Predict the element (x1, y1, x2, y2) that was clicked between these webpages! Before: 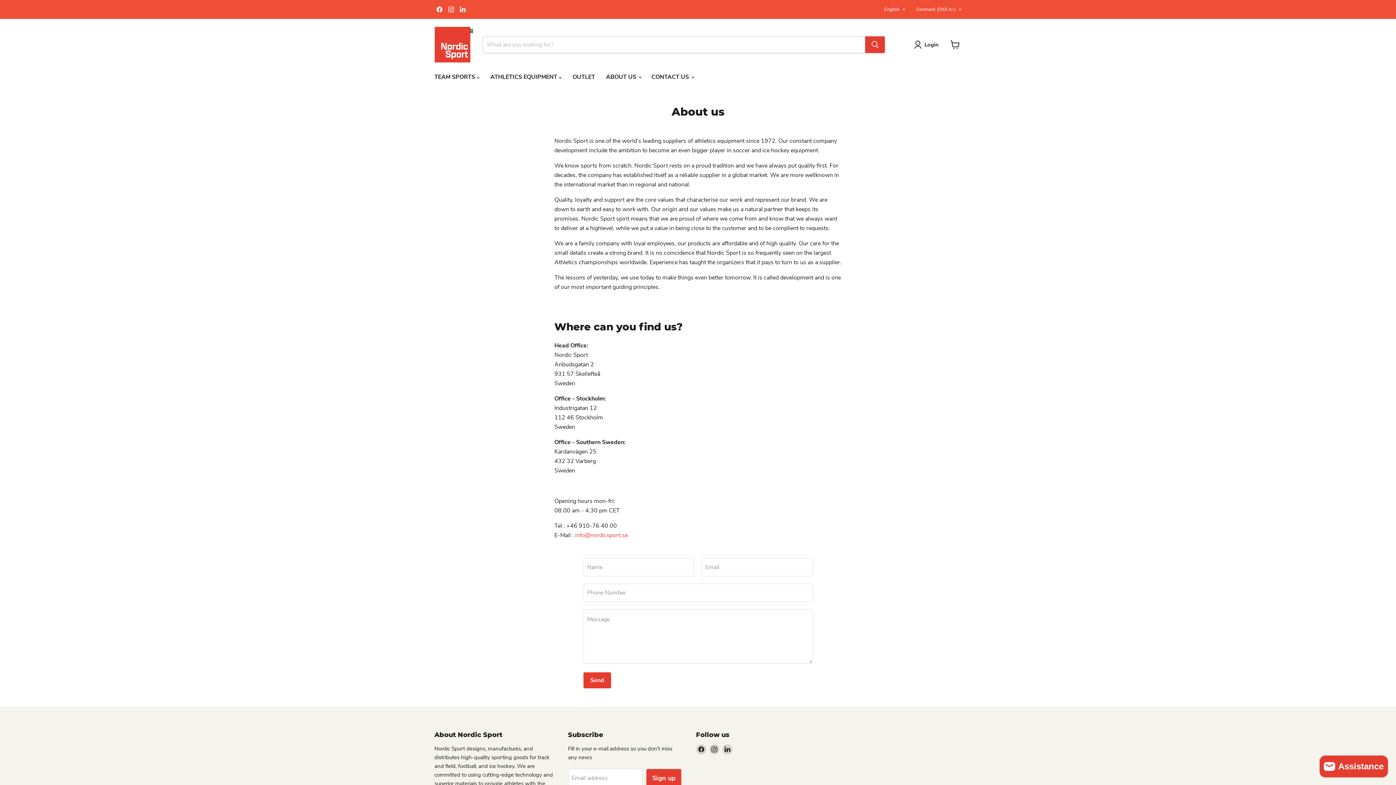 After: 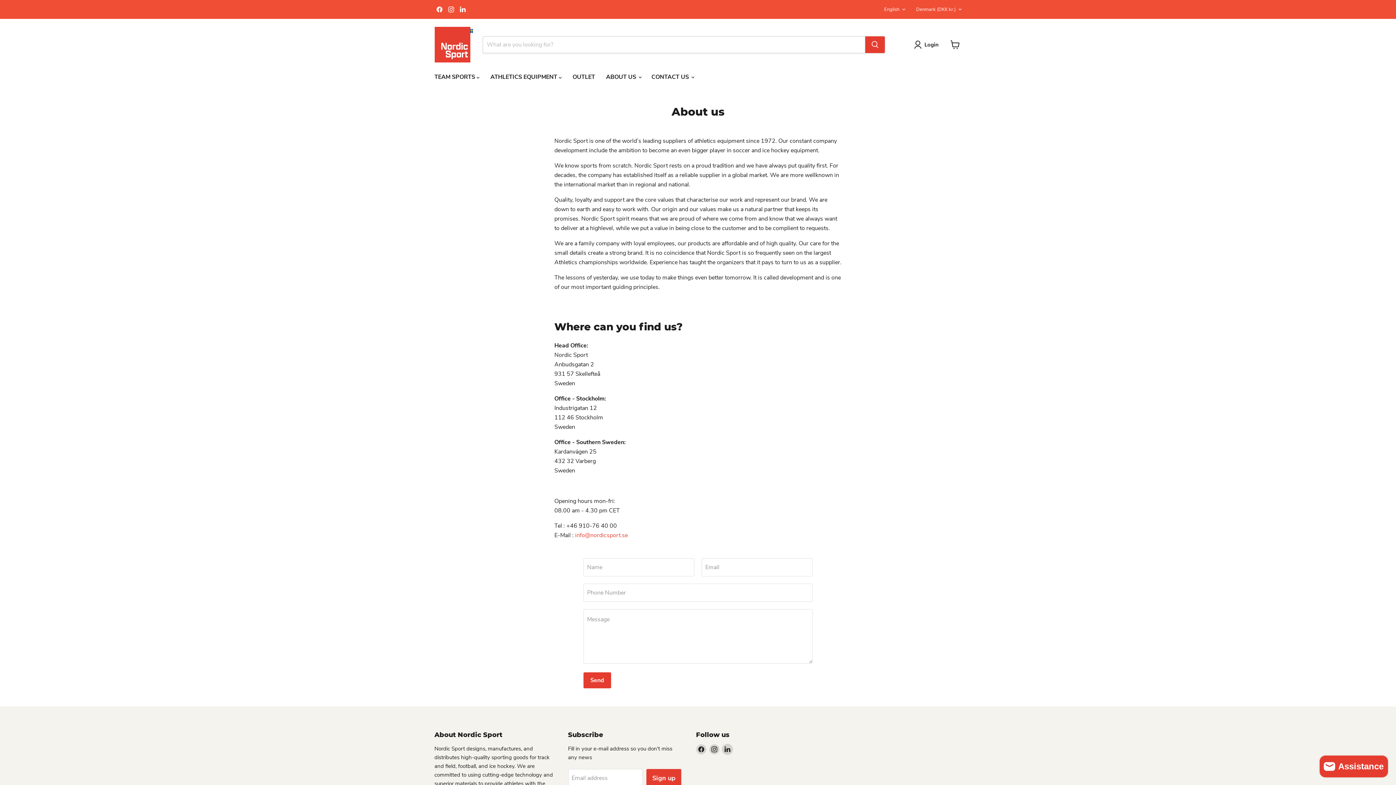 Action: bbox: (722, 744, 732, 754) label: Find us on LinkedIn